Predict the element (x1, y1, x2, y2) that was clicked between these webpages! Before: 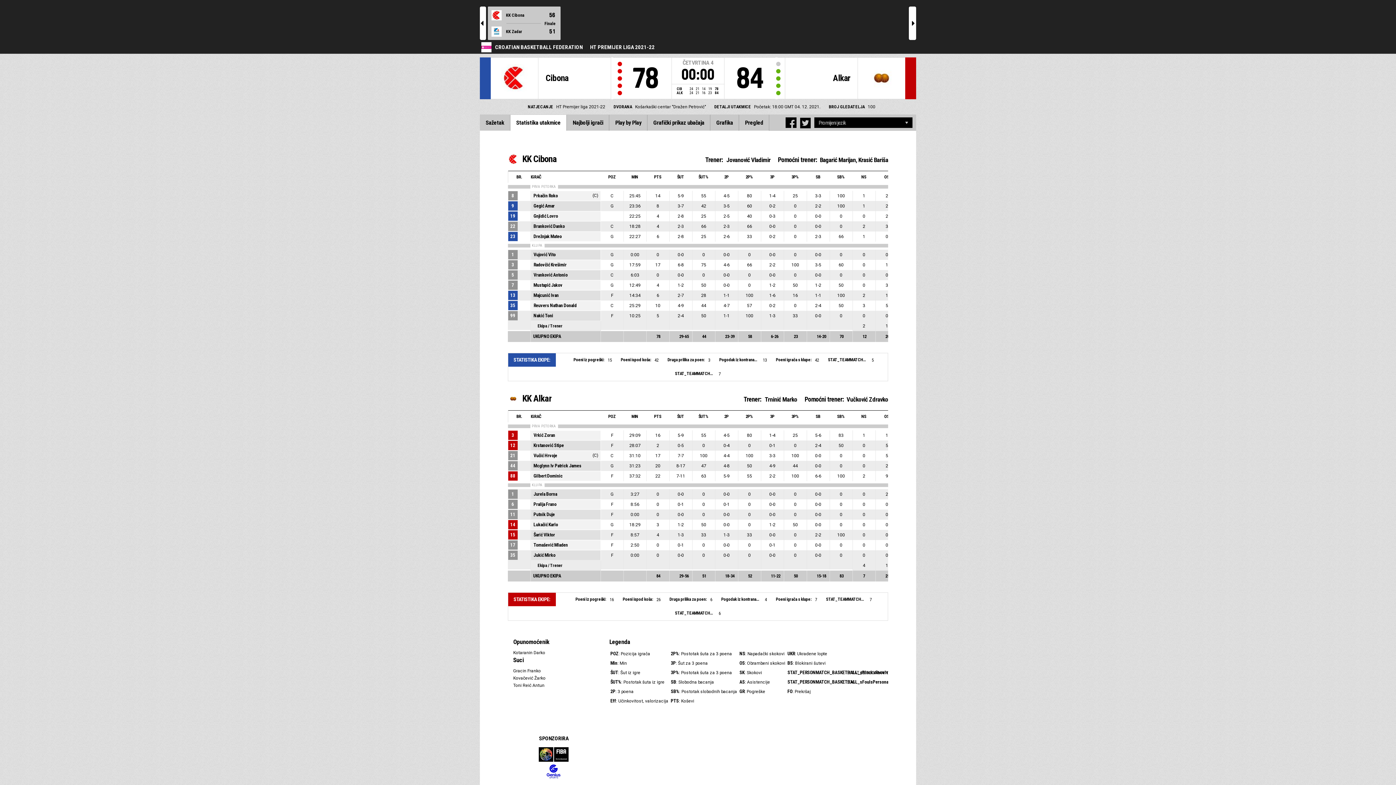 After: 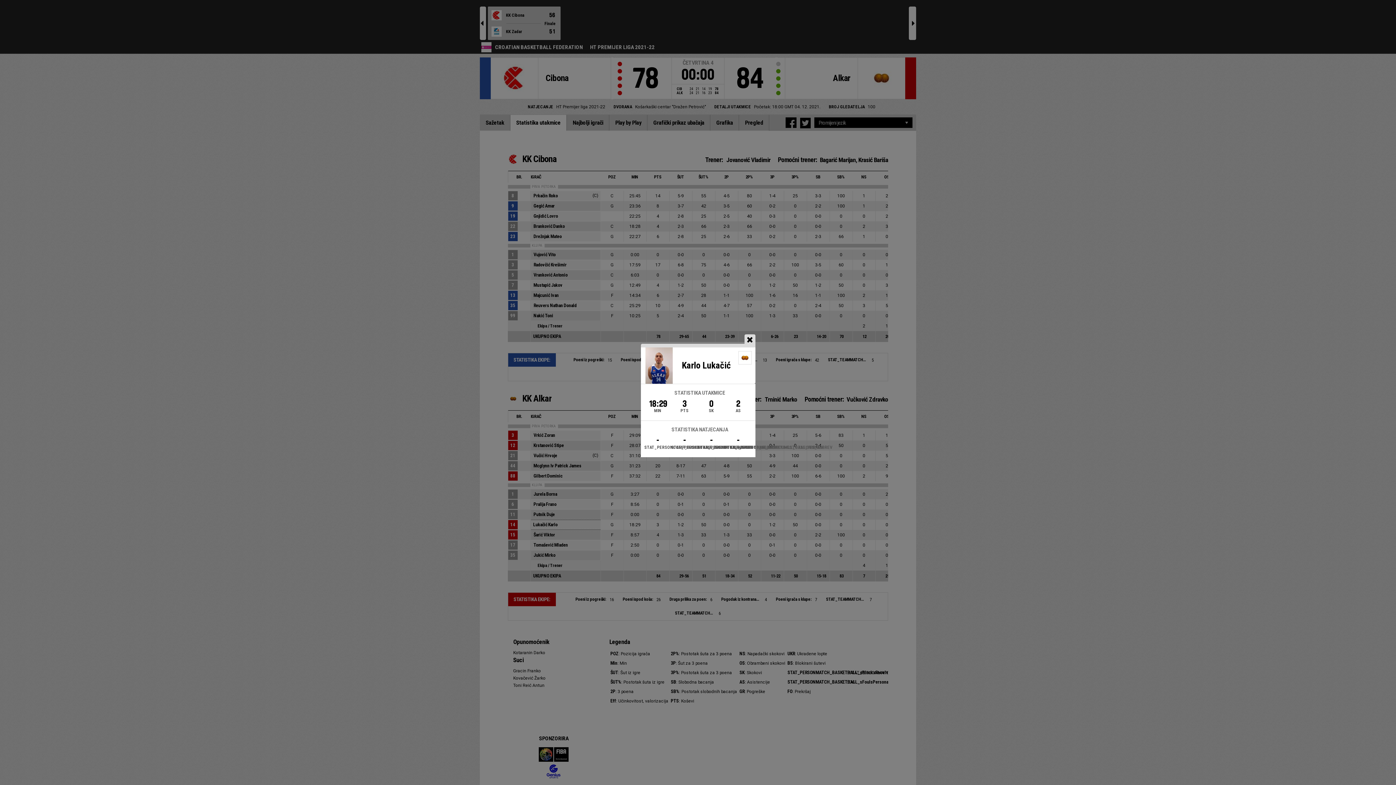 Action: label: Lukačić Karlo bbox: (531, 520, 624, 529)